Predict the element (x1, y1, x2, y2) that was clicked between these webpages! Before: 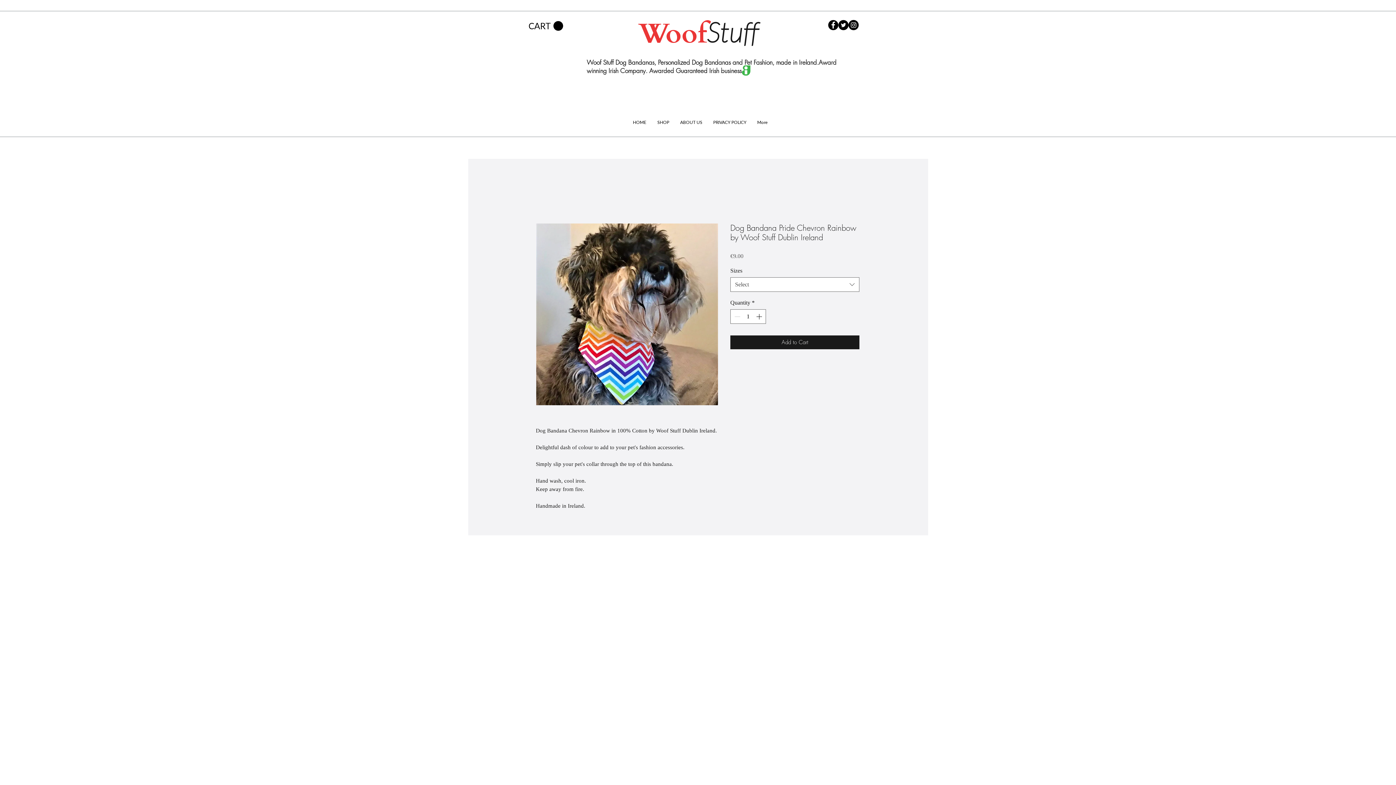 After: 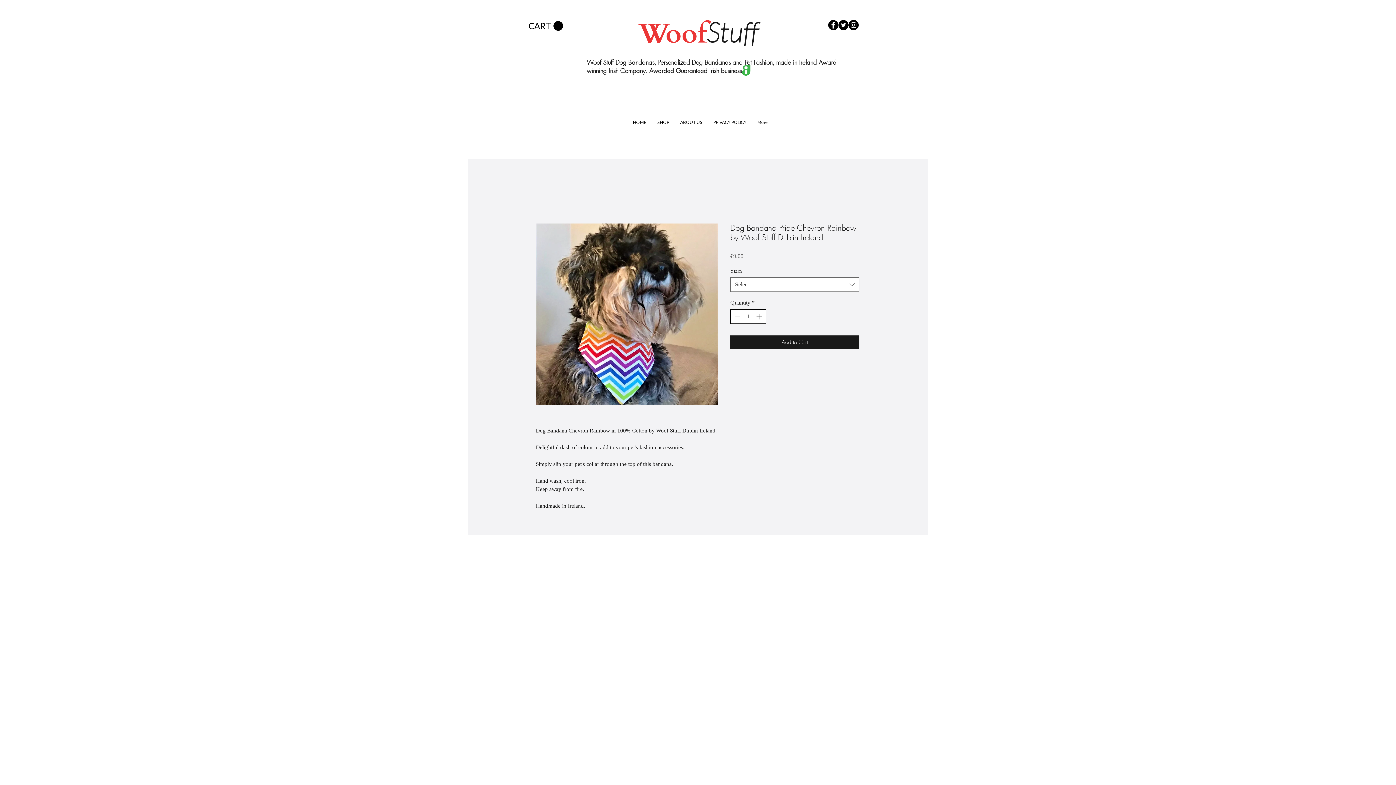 Action: label: Increment bbox: (754, 309, 765, 323)